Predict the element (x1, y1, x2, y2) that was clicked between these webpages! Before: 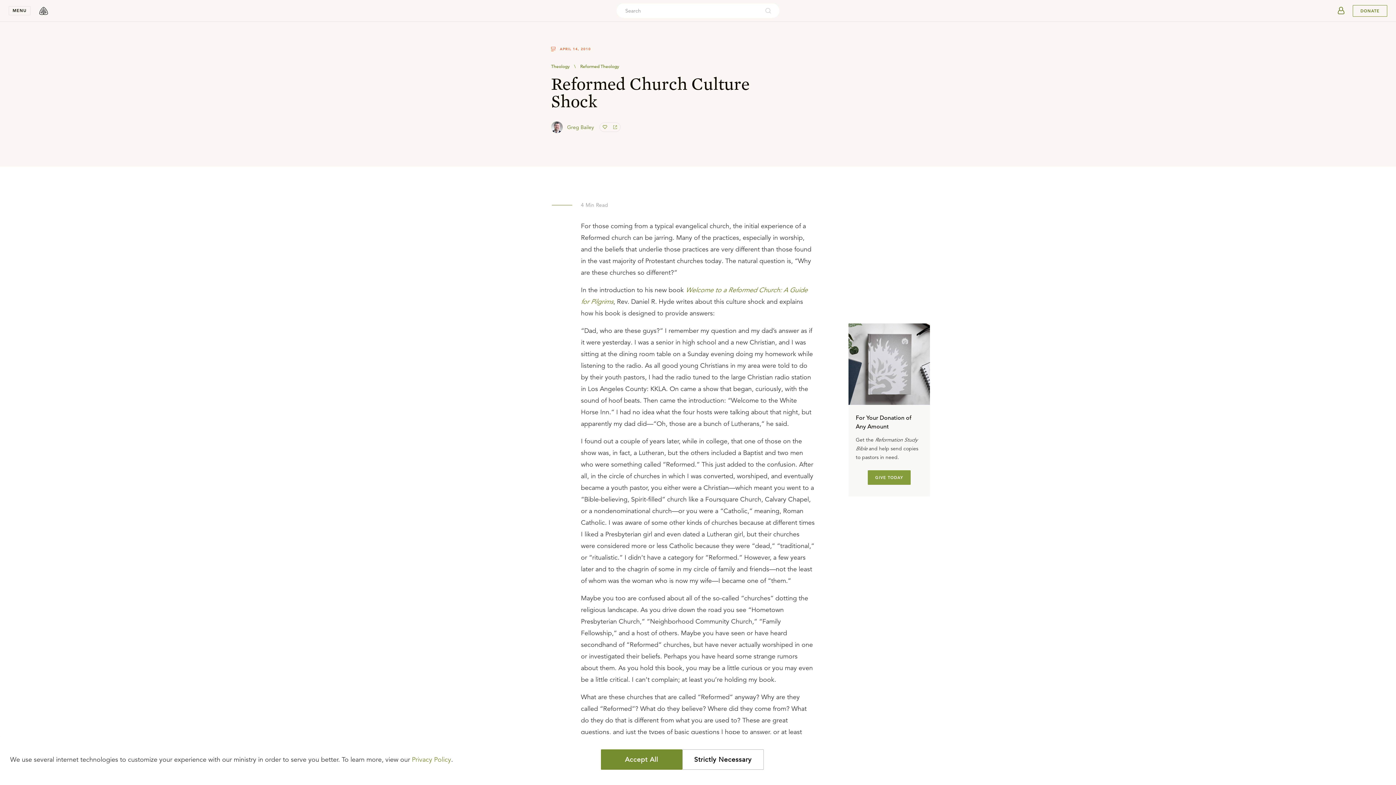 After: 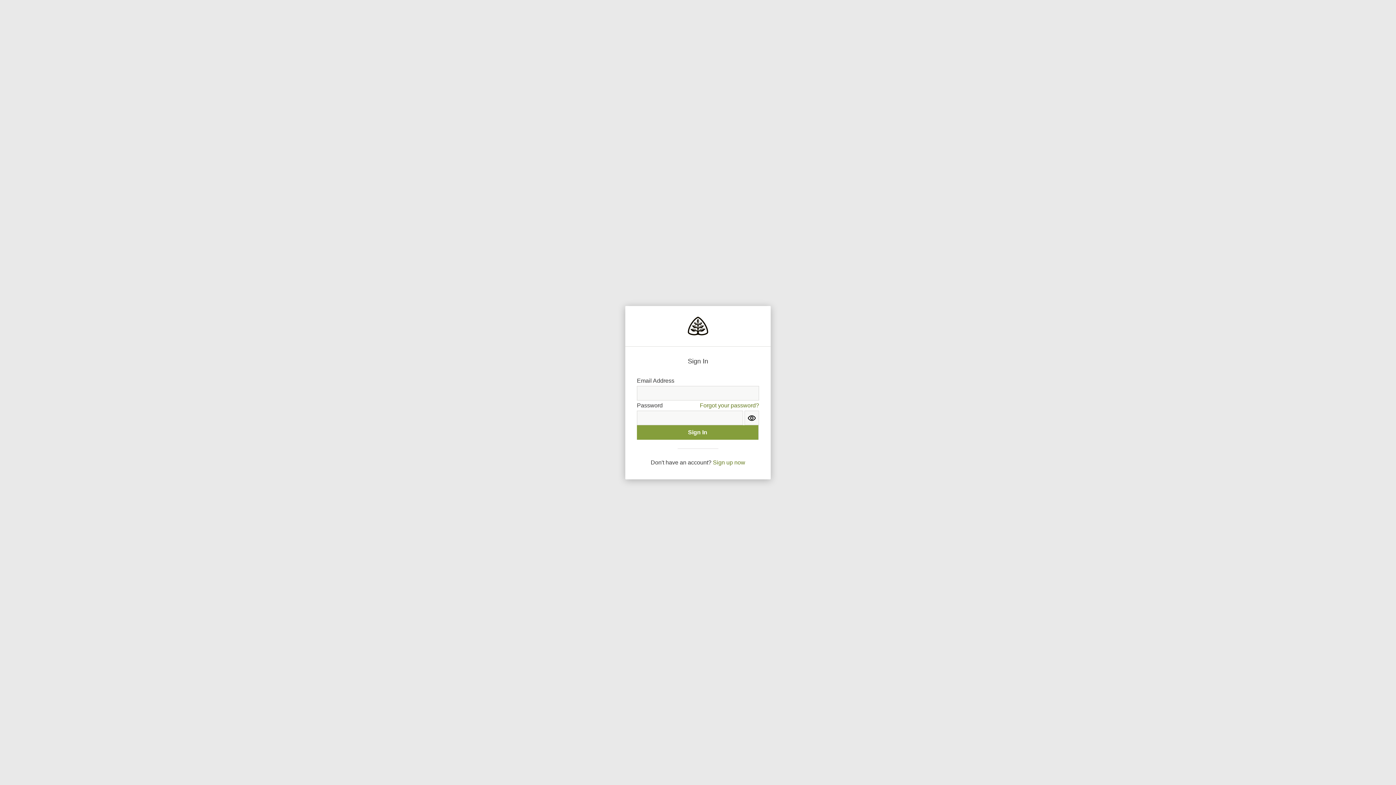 Action: label: userAvatar bbox: (1334, 3, 1348, 18)